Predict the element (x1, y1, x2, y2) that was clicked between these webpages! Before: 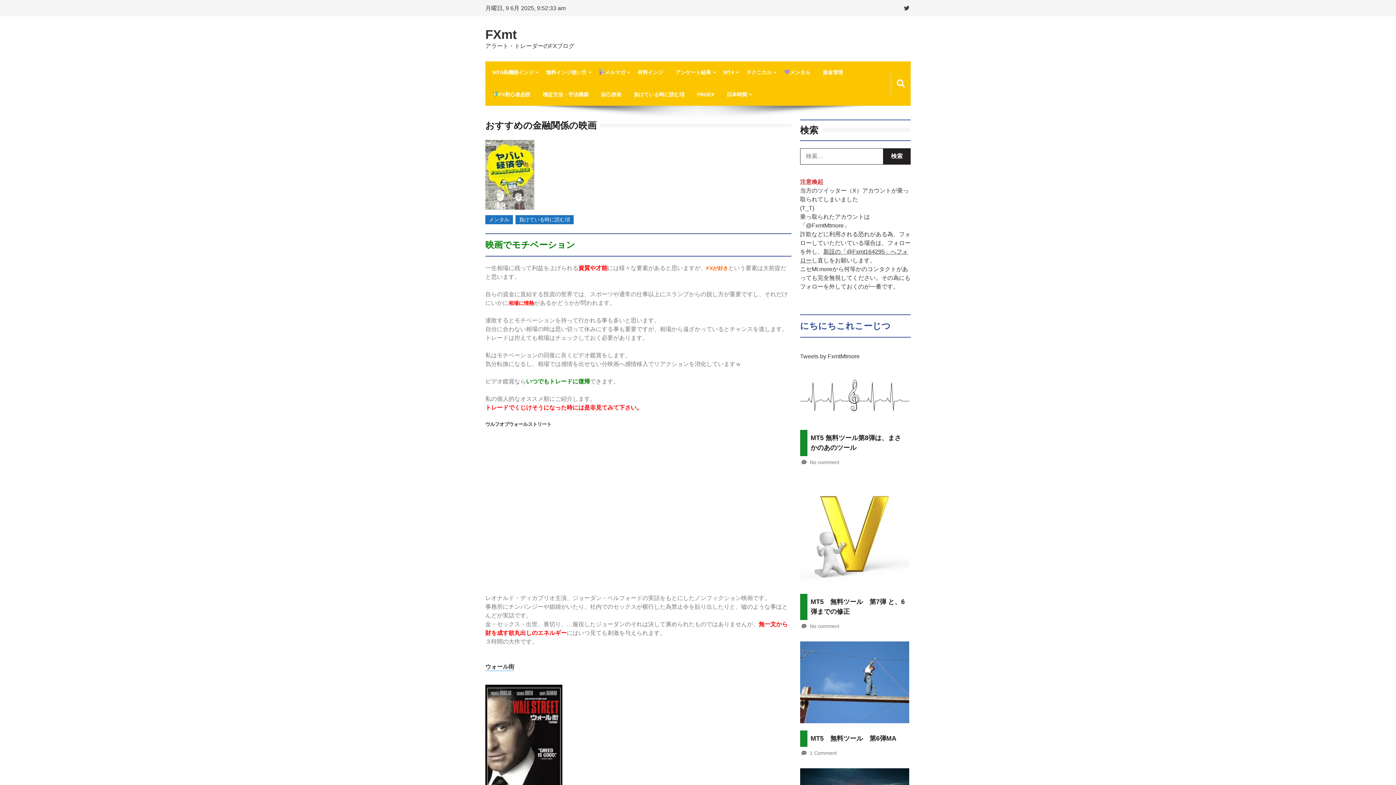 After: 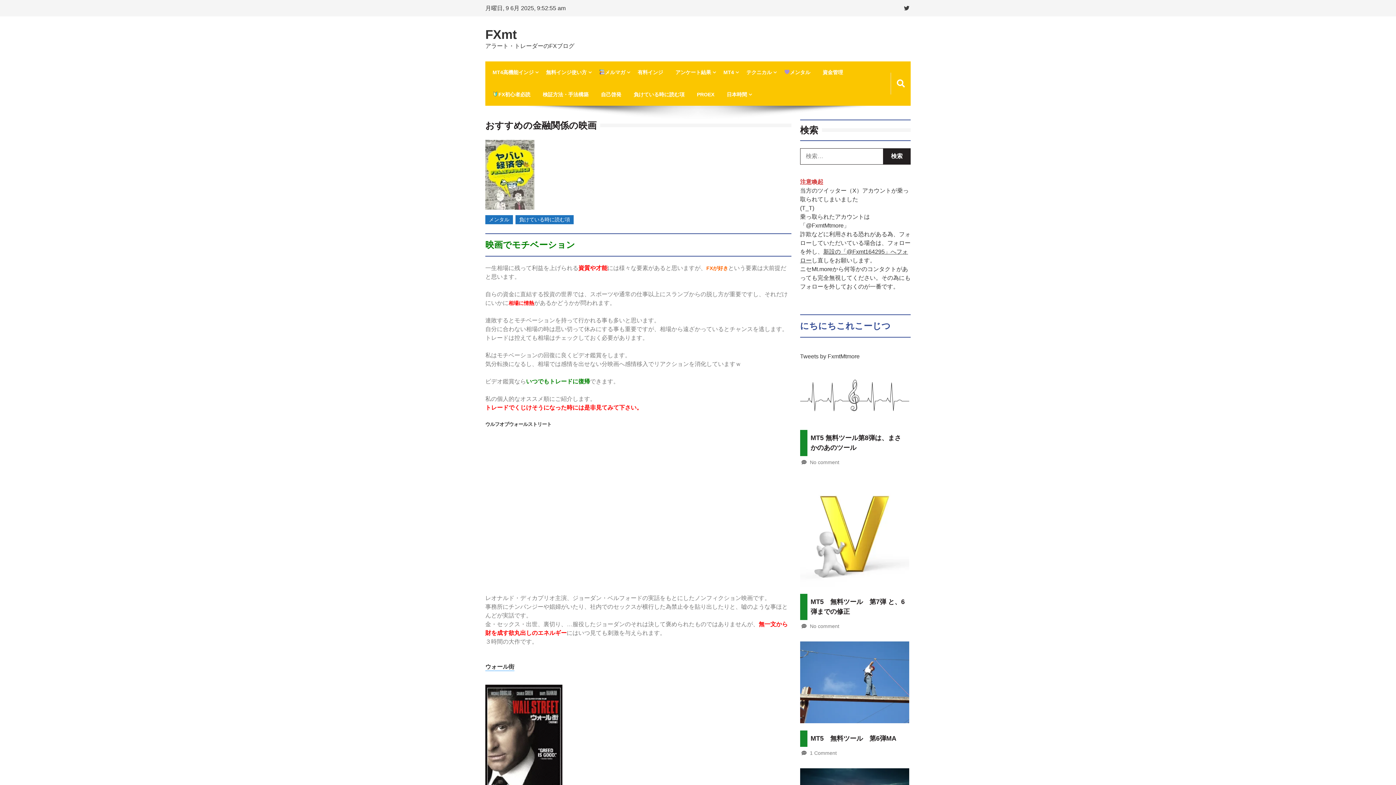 Action: bbox: (485, 560, 485, 566)